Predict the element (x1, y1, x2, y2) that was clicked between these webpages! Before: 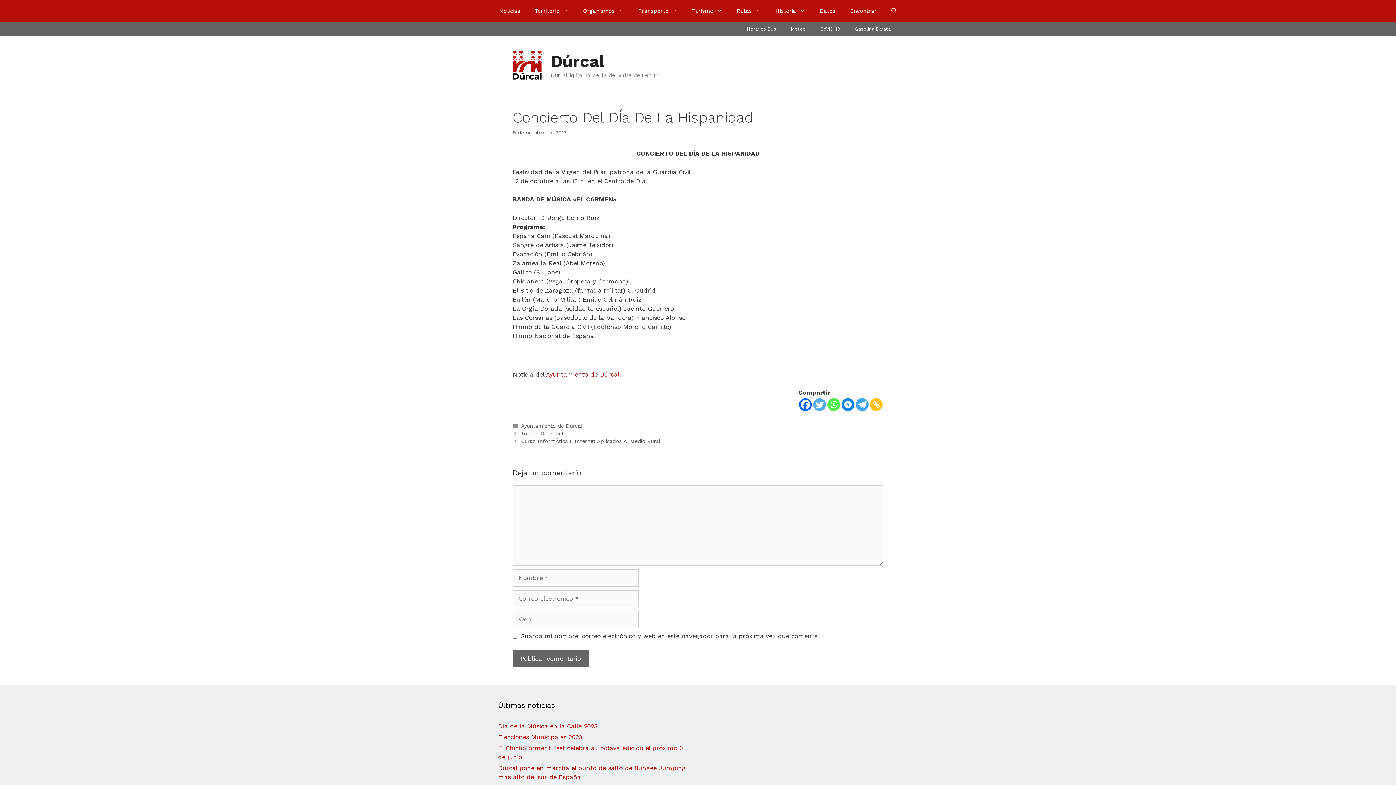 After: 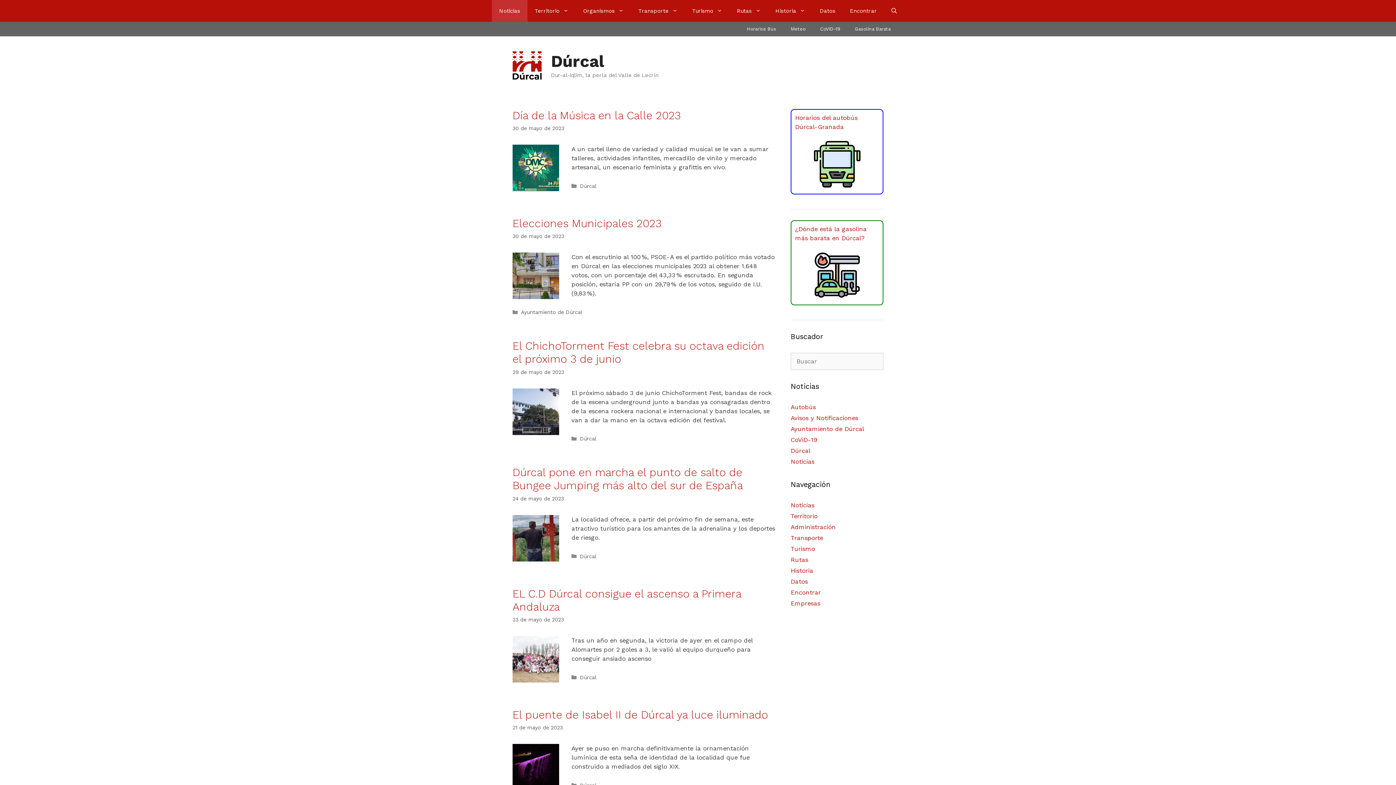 Action: bbox: (512, 61, 541, 68)